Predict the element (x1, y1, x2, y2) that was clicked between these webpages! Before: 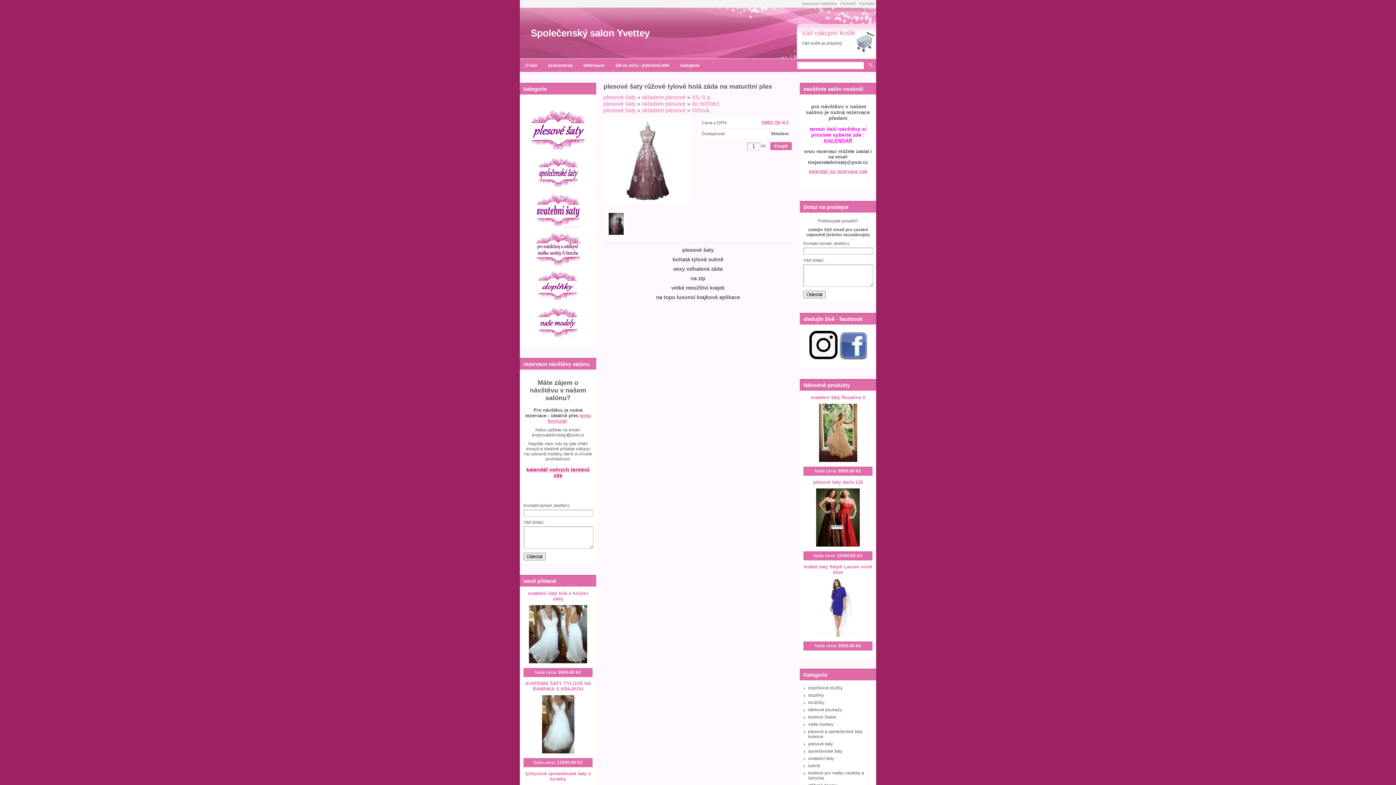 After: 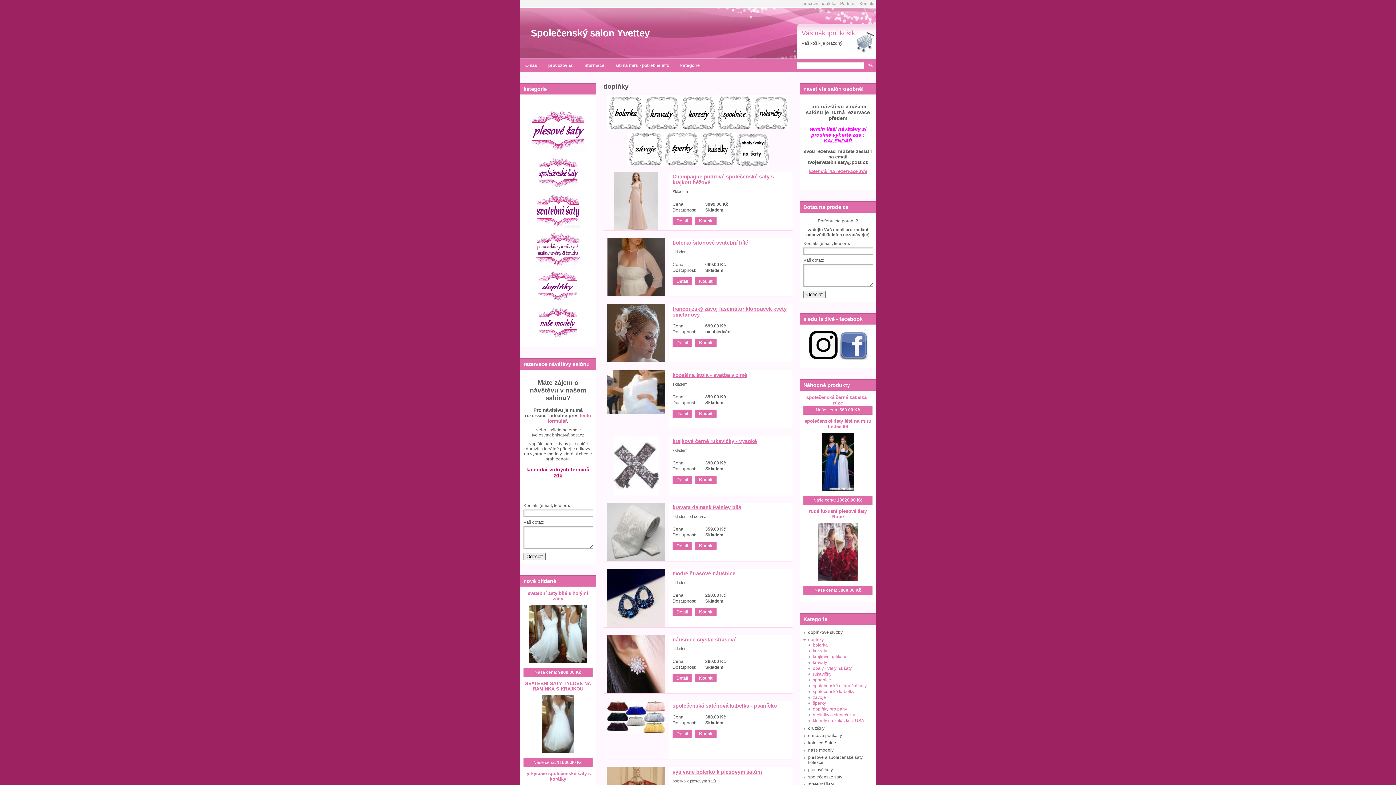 Action: bbox: (537, 298, 577, 303)